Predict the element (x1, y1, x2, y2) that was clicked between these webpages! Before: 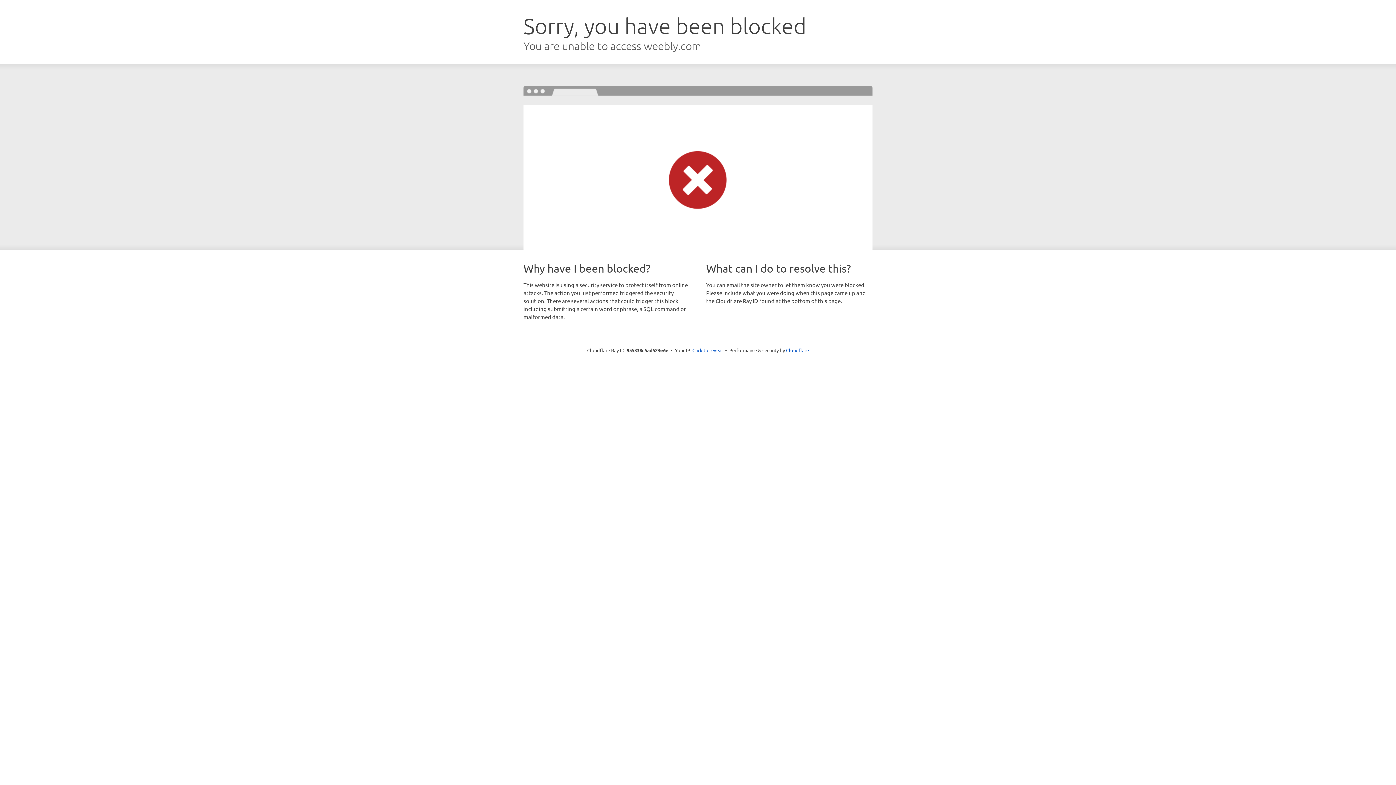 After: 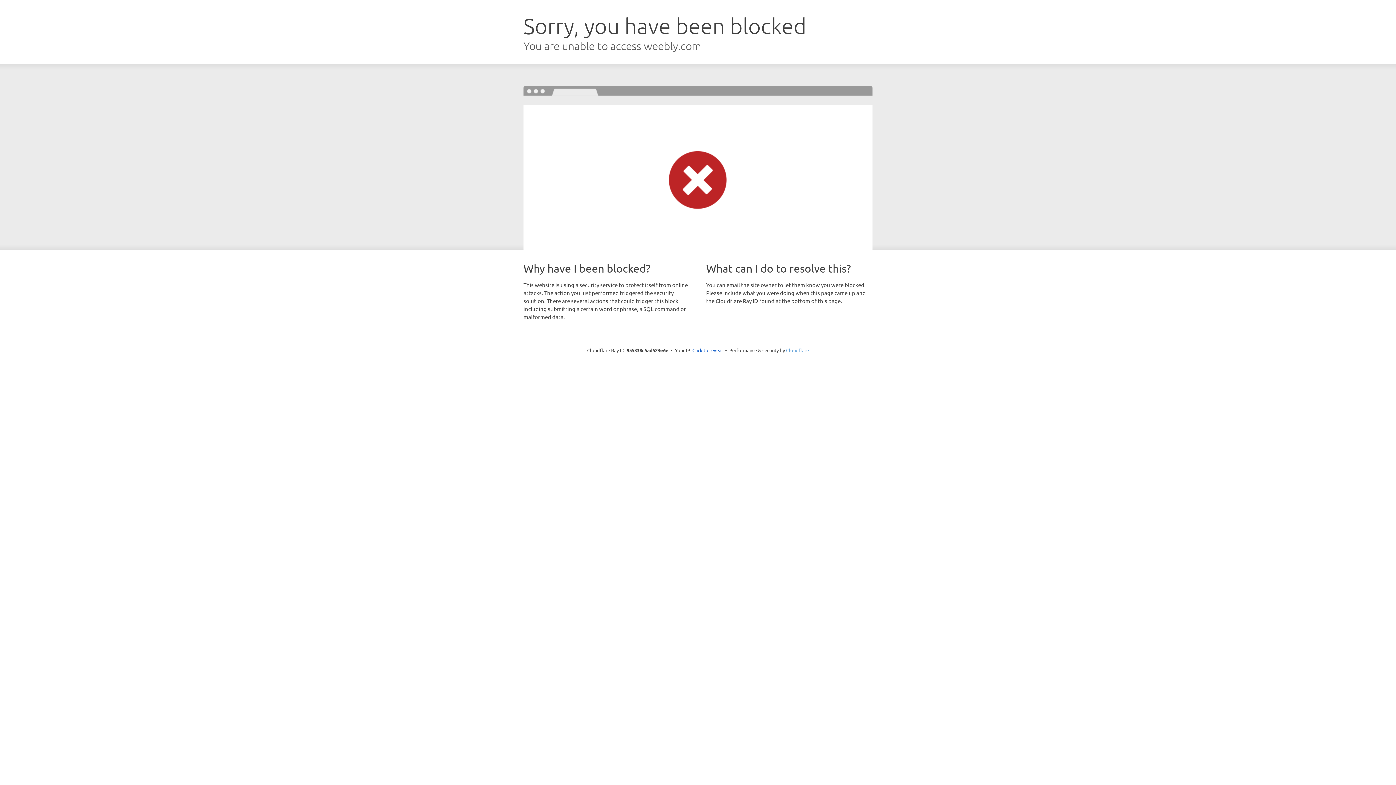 Action: bbox: (786, 347, 809, 353) label: Cloudflare